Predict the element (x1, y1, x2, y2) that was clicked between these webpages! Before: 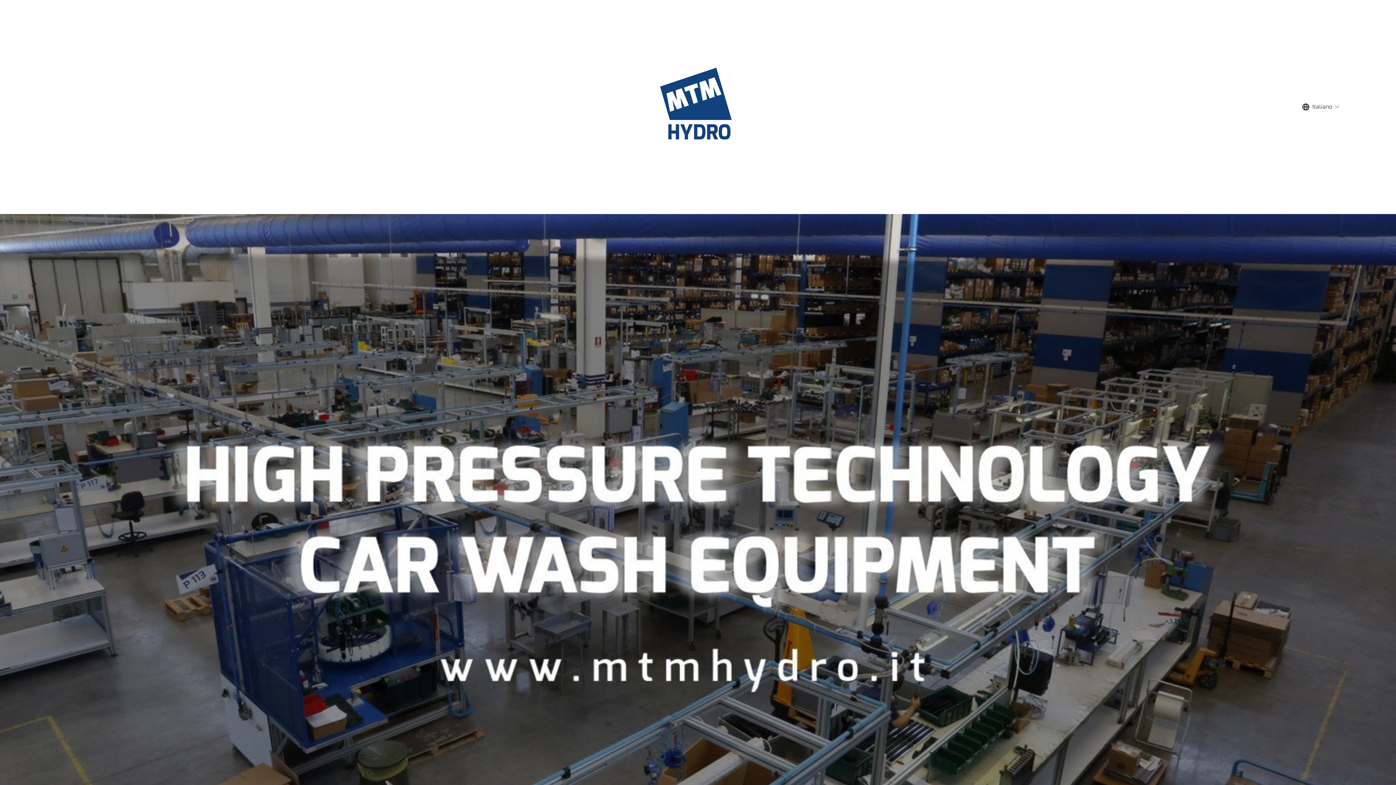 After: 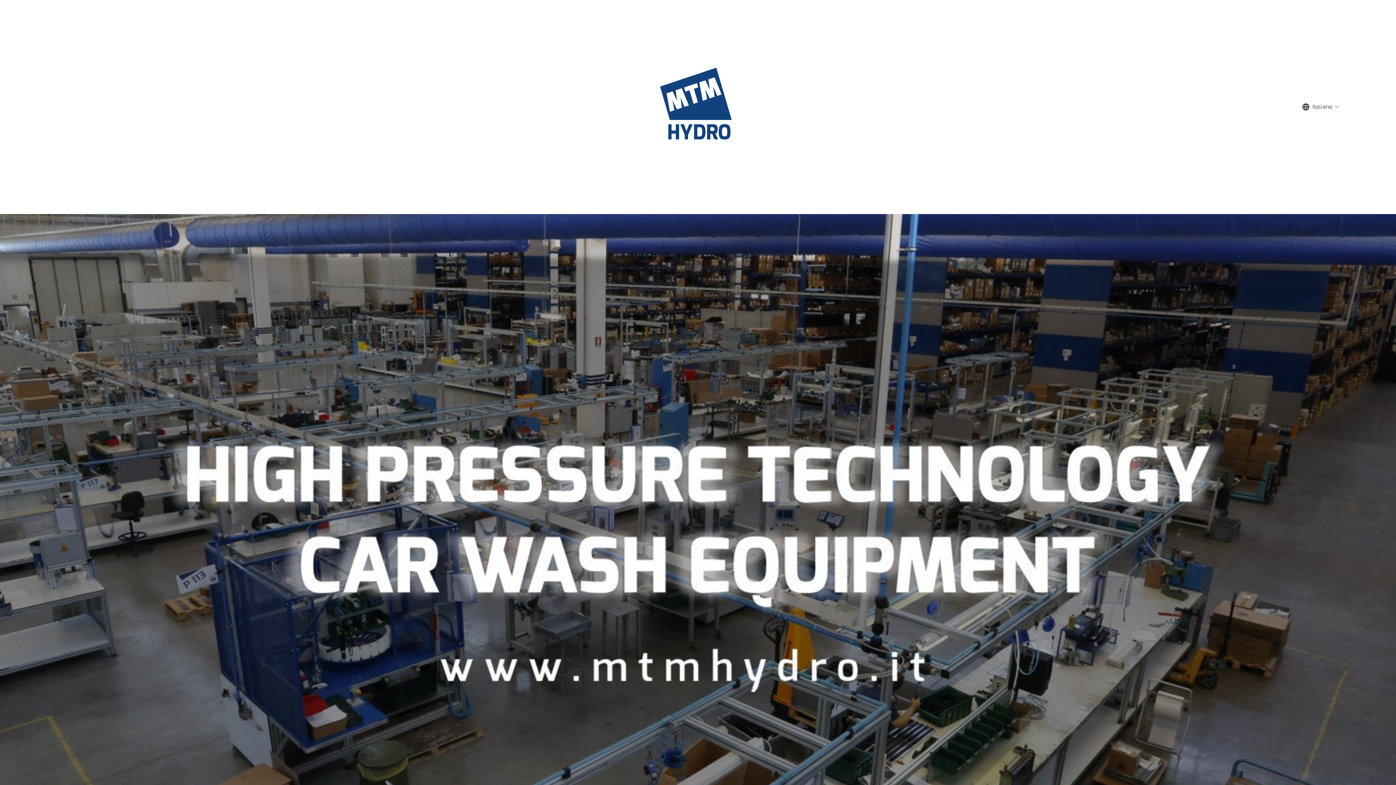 Action: bbox: (648, 58, 749, 155)